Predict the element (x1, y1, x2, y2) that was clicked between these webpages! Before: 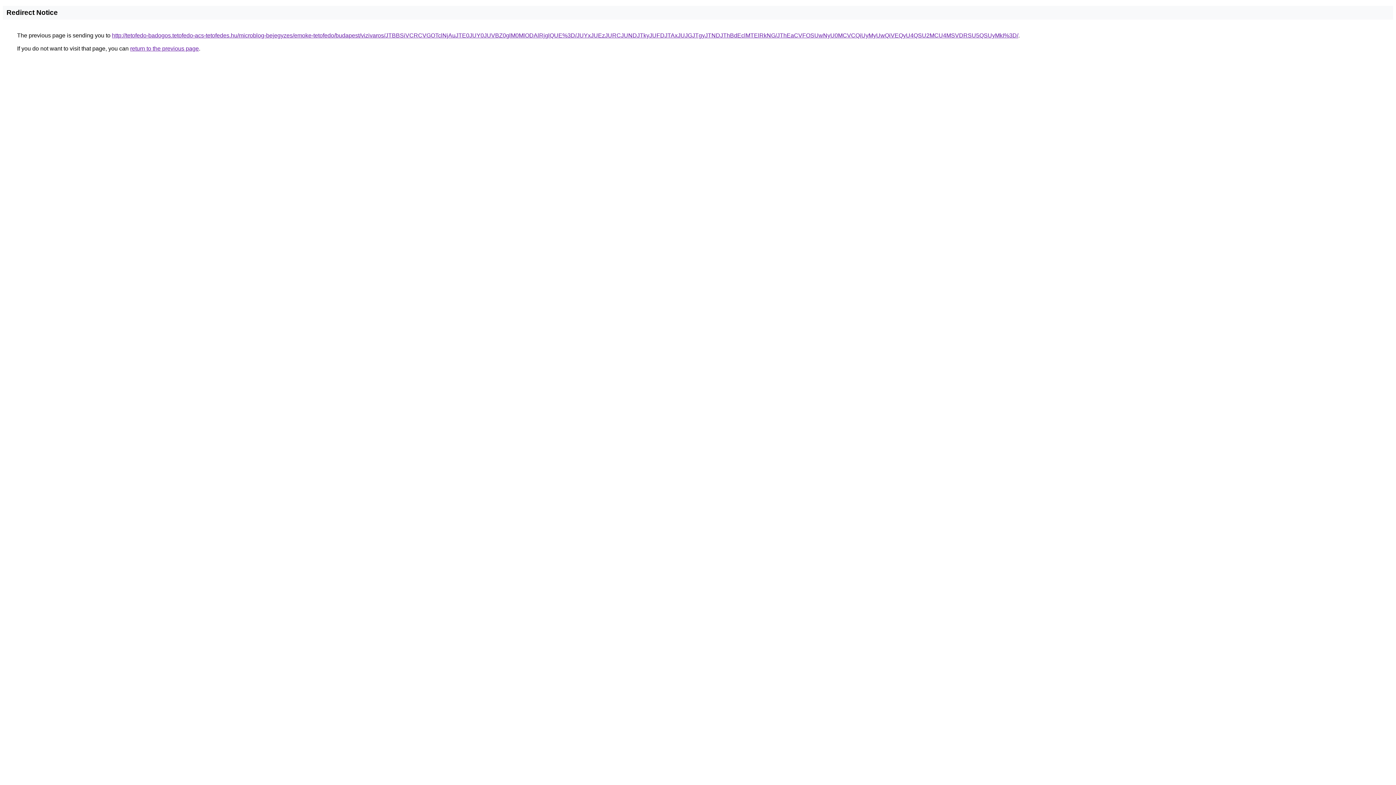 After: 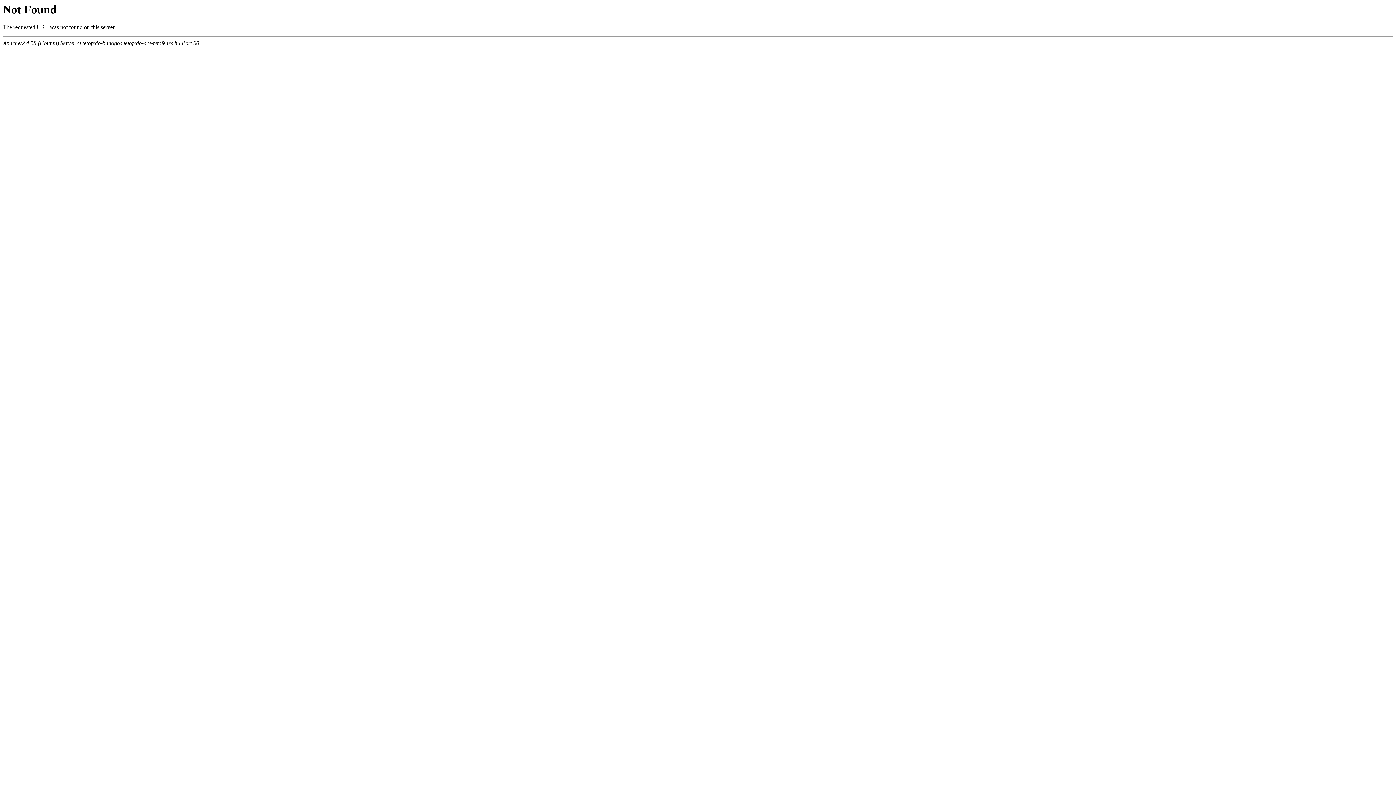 Action: label: http://tetofedo-badogos.tetofedo-acs-tetofedes.hu/microblog-bejegyzes/emoke-tetofedo/budapest/vizivaros/JTBBSiVCRCVGOTclNjAuJTE0JUY0JUVBZ0glM0MlODAlRjglQUE%3D/JUYxJUEzJURCJUNDJTkyJUFDJTAxJUJGJTgyJTNDJThBdEclMTElRkNG/JThEaCVFOSUwNyU0MCVCQiUyMyUwQiVEQyU4QSU2MCU4MSVDRSU5QSUyMkI%3D/ bbox: (112, 32, 1018, 38)